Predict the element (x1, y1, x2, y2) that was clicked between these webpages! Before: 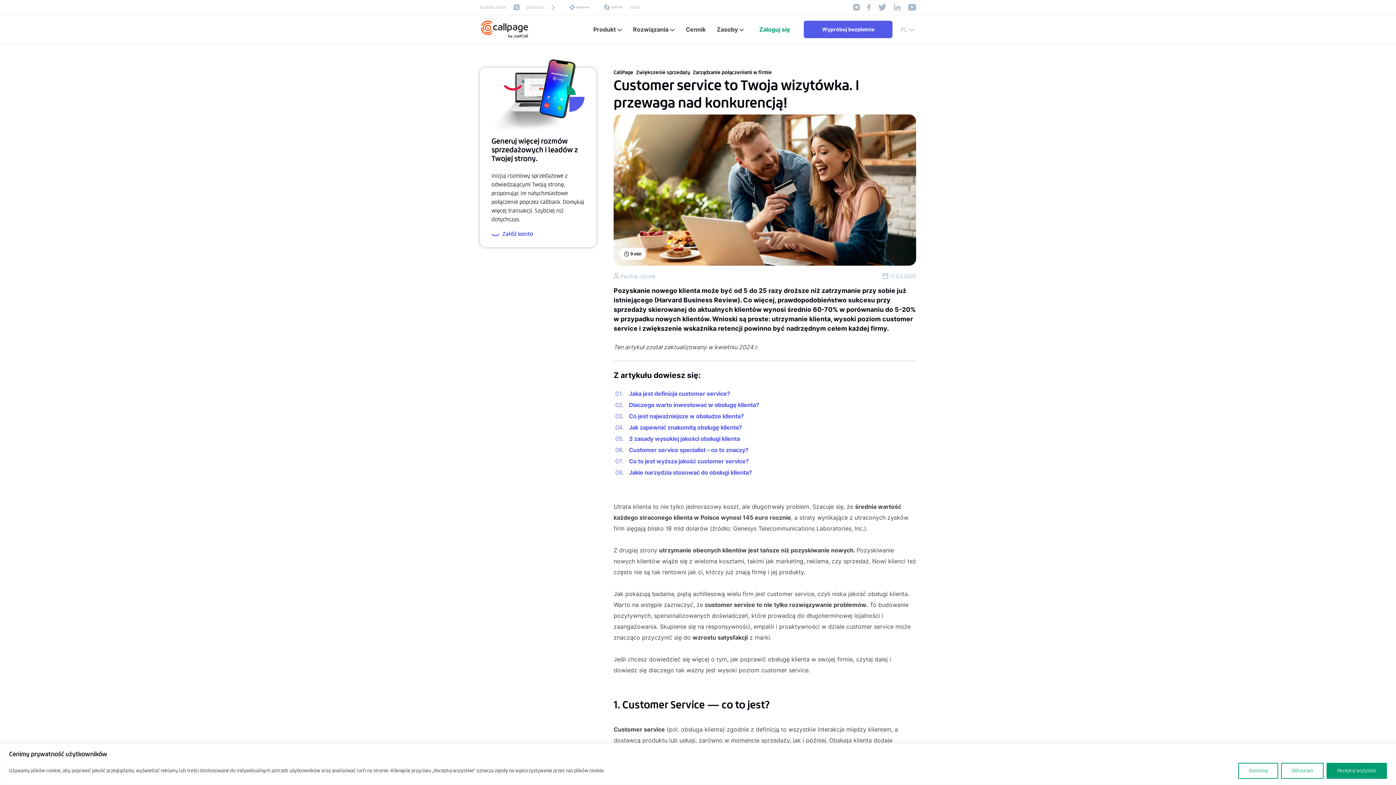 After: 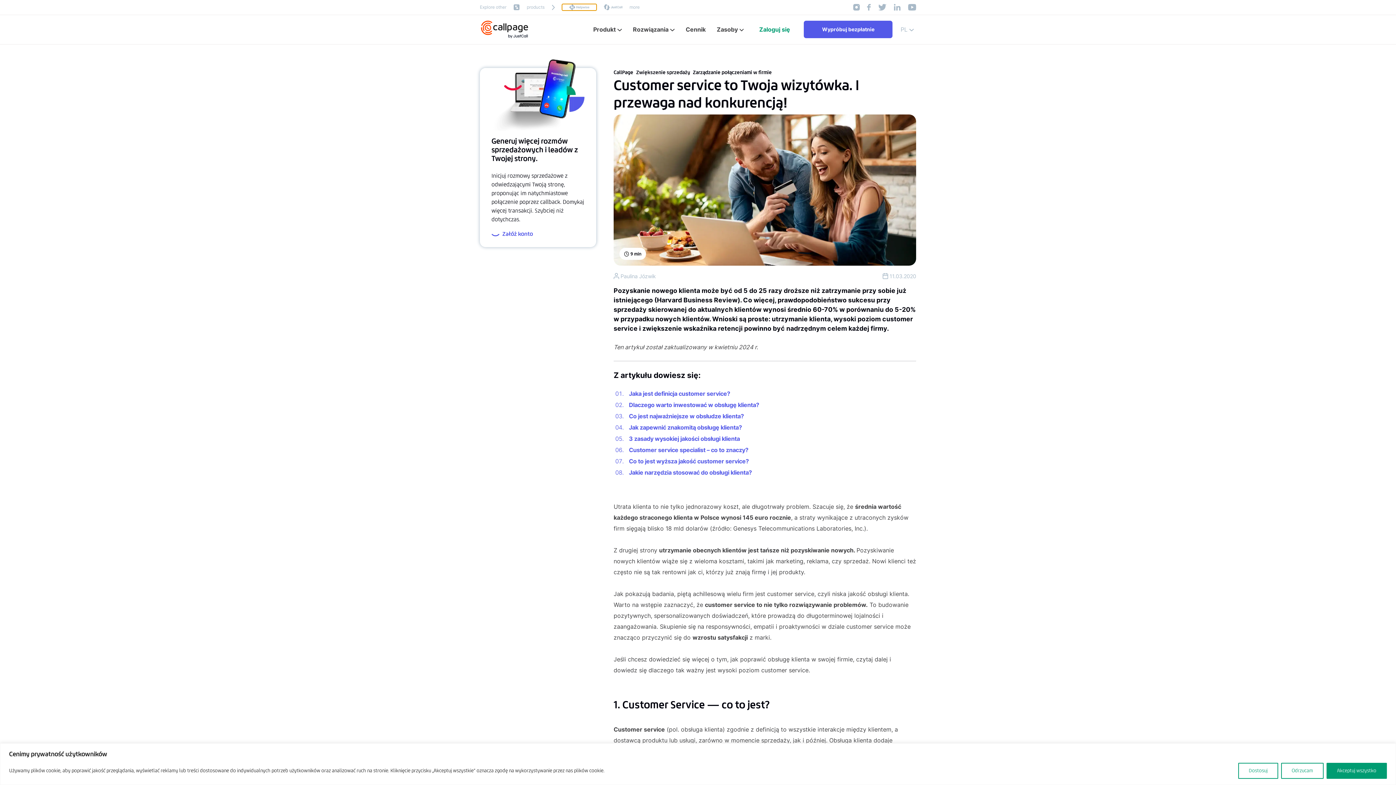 Action: bbox: (561, 3, 595, 10)